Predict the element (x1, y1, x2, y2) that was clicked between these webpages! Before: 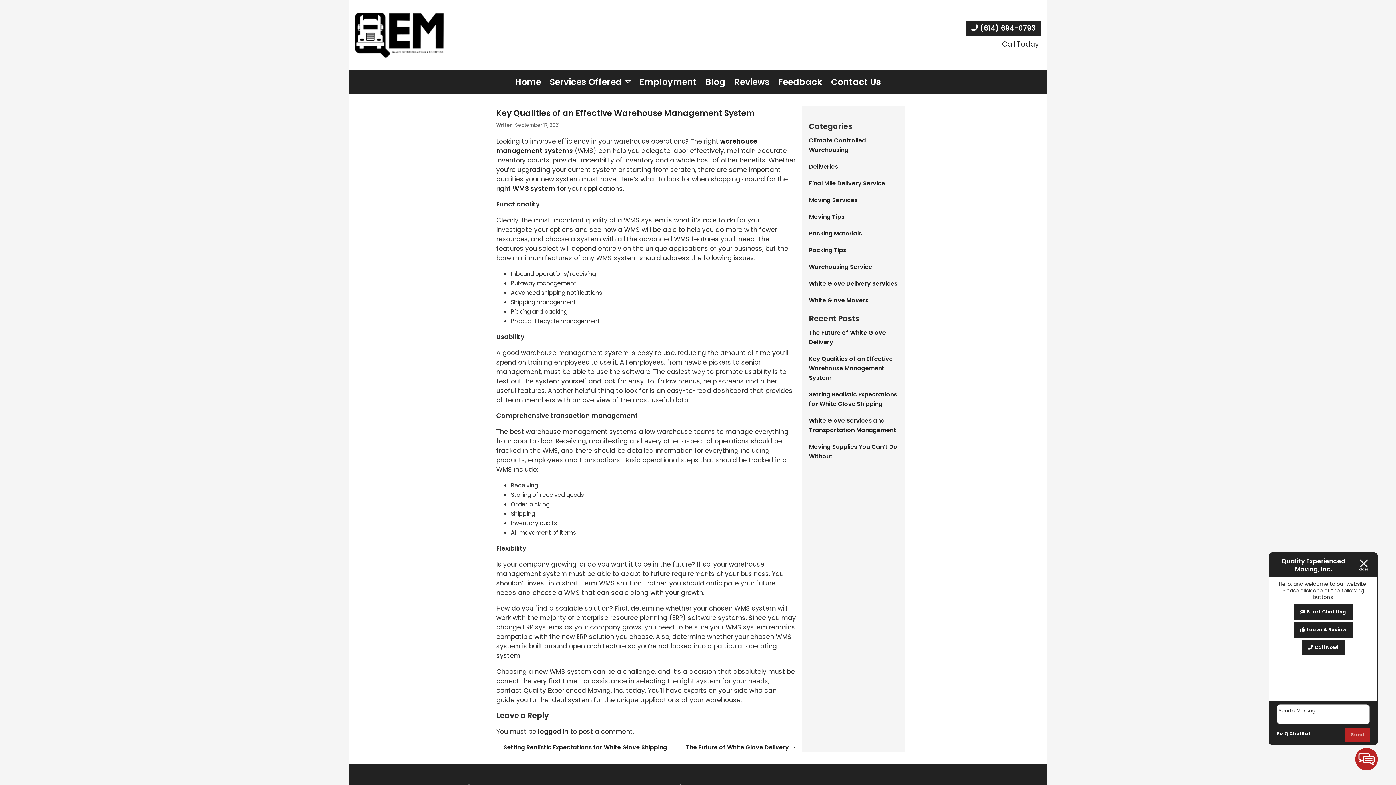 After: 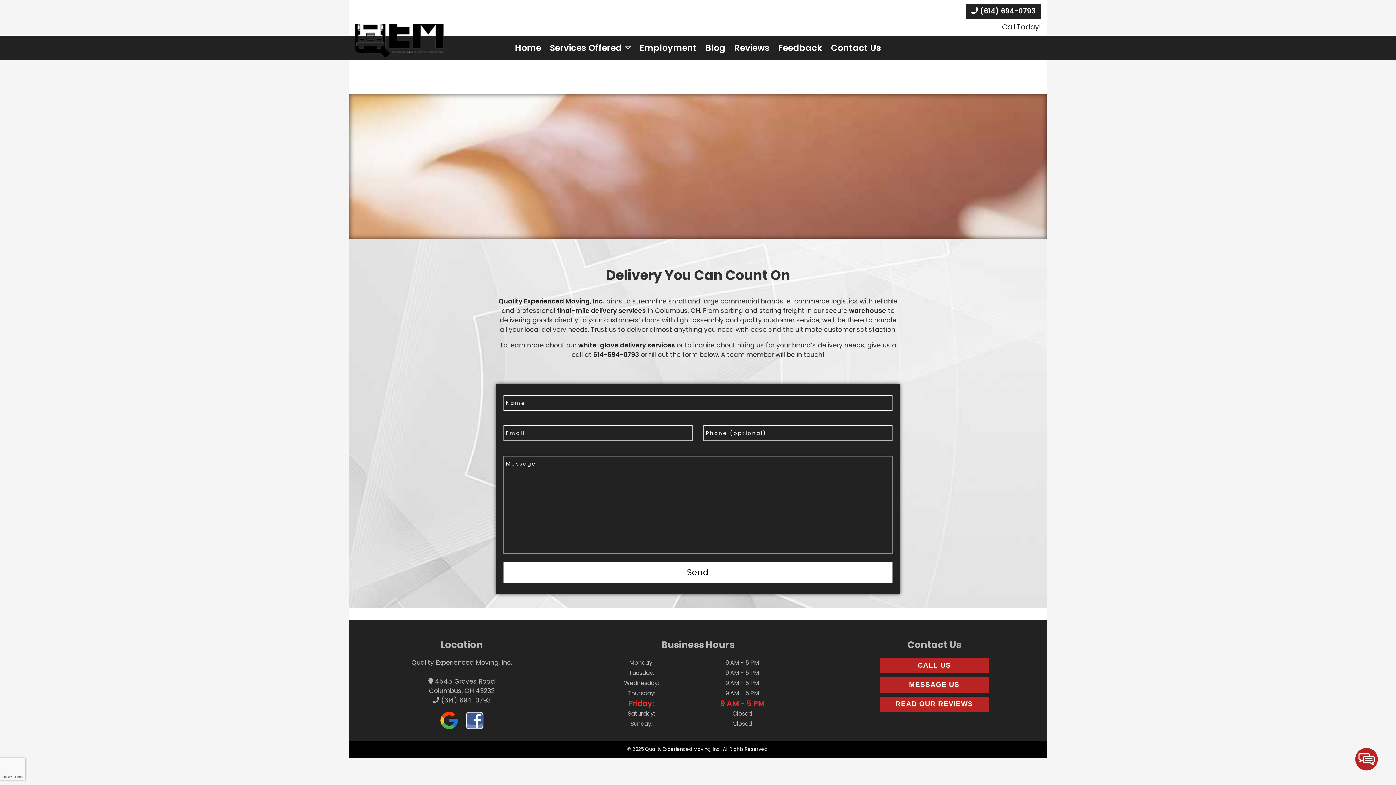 Action: label: Contact Us bbox: (827, 70, 884, 94)